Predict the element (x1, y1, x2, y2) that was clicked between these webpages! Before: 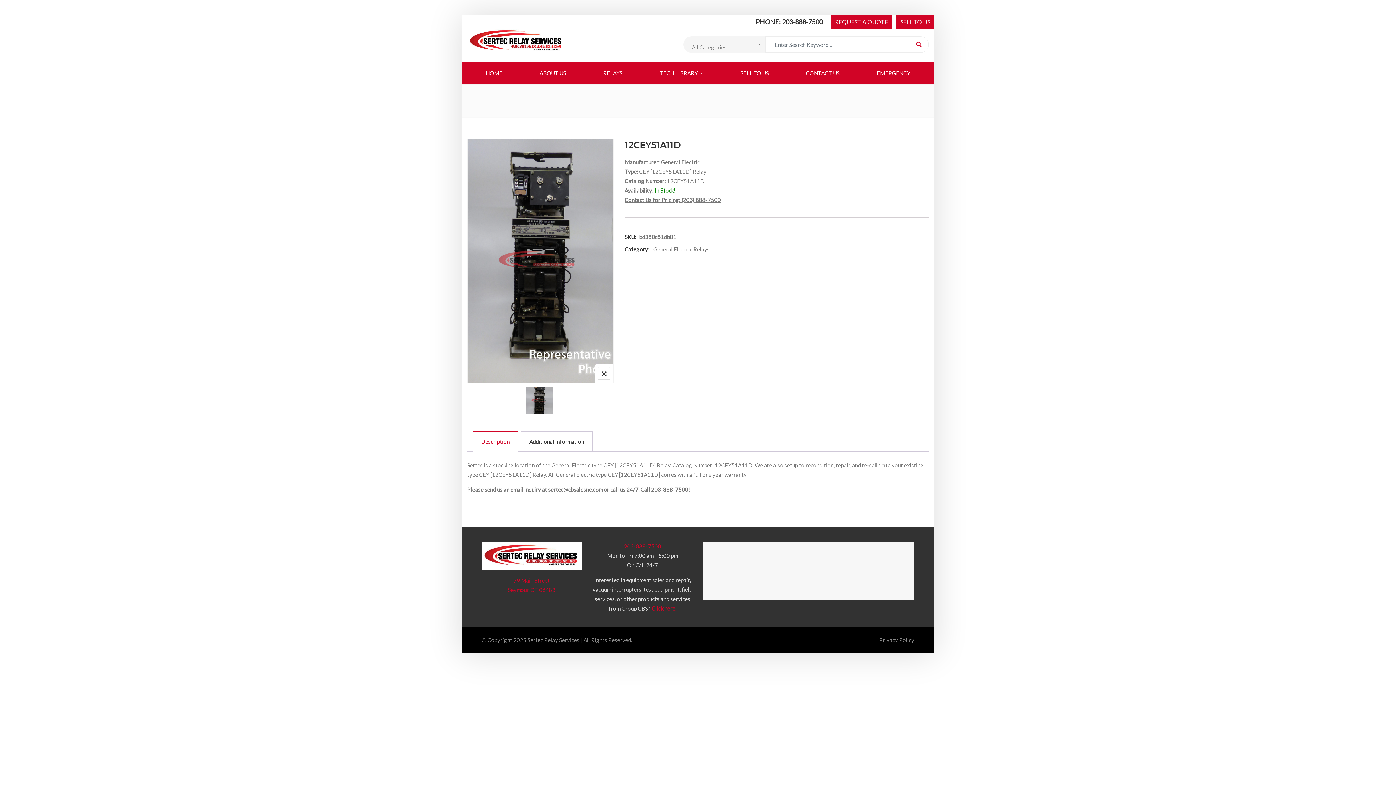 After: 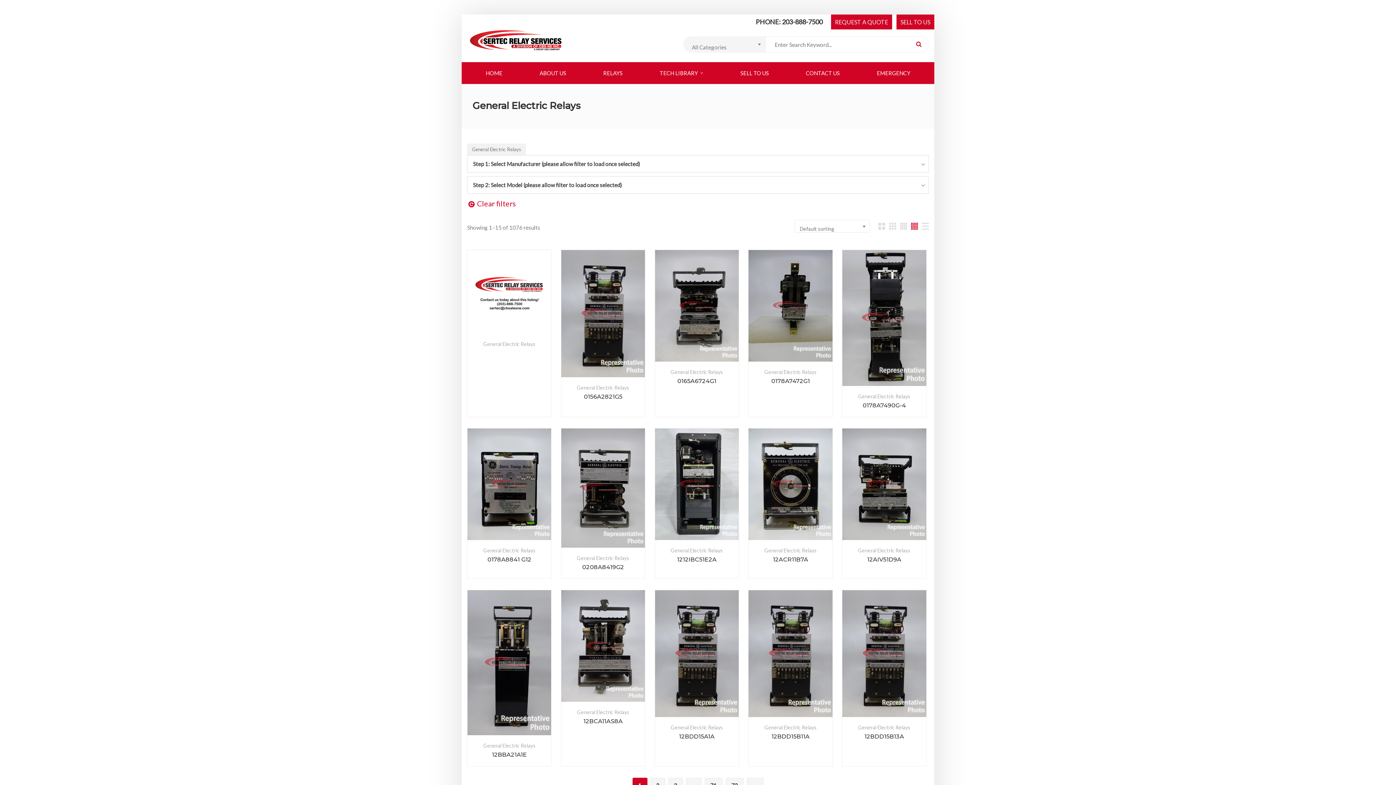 Action: label: General Electric Relays bbox: (652, 246, 709, 252)